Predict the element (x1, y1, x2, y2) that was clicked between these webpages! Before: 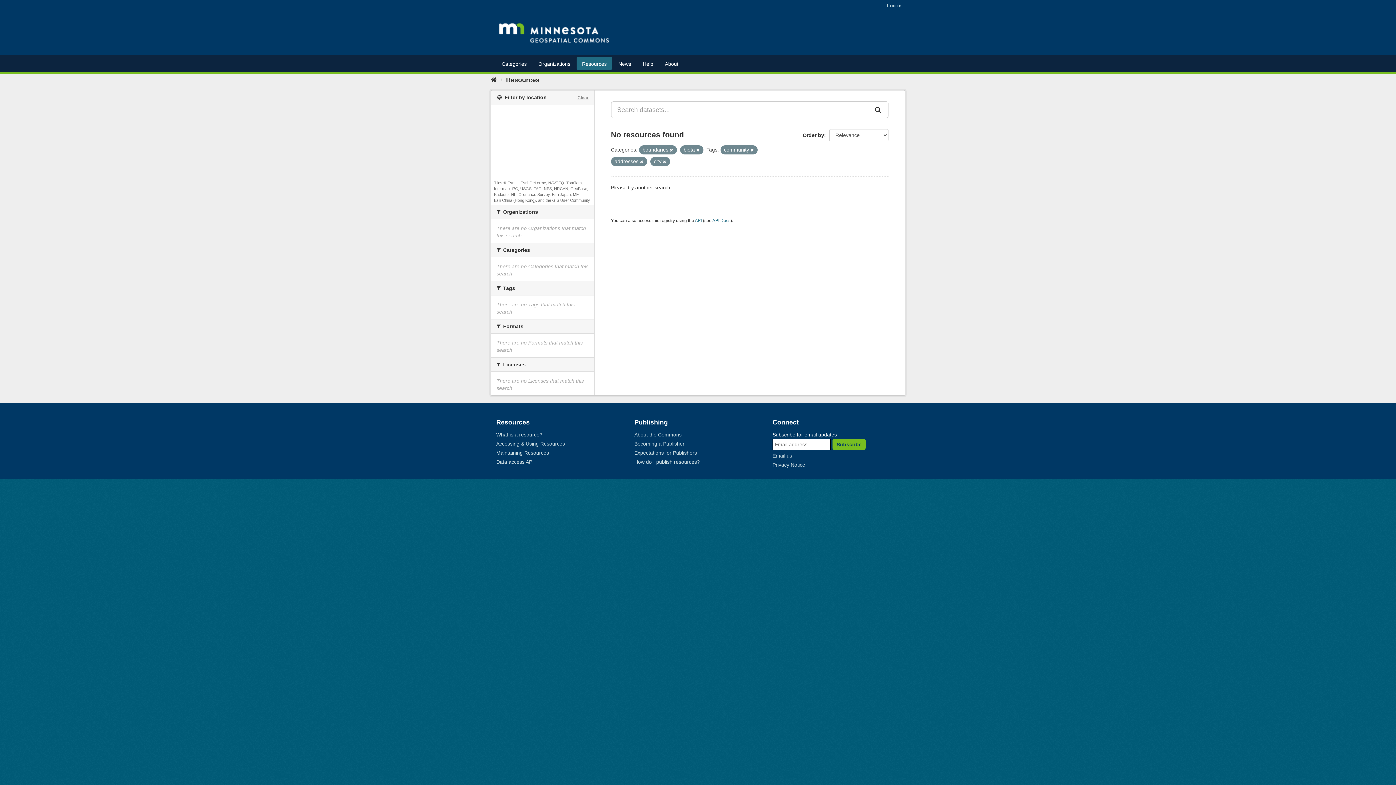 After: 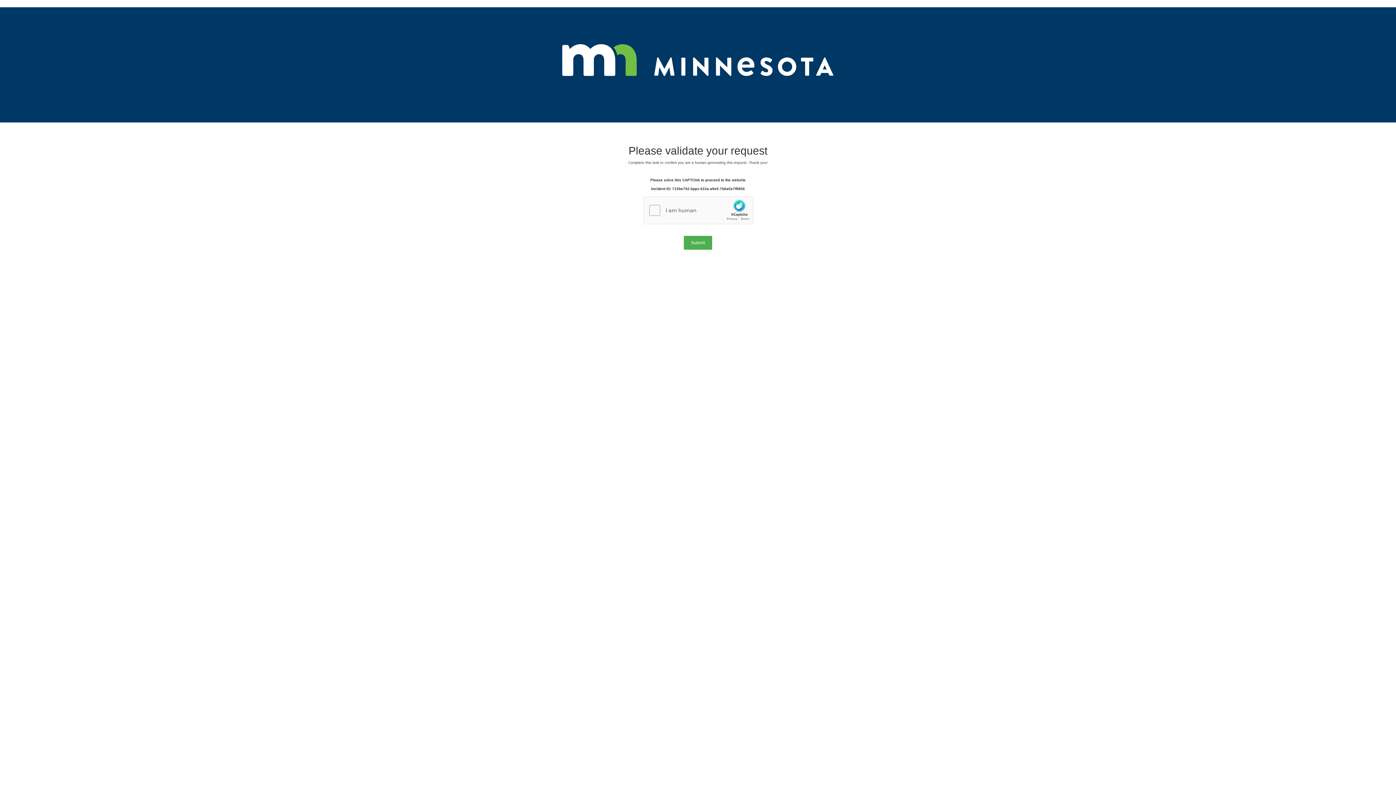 Action: label: About bbox: (659, 56, 684, 69)